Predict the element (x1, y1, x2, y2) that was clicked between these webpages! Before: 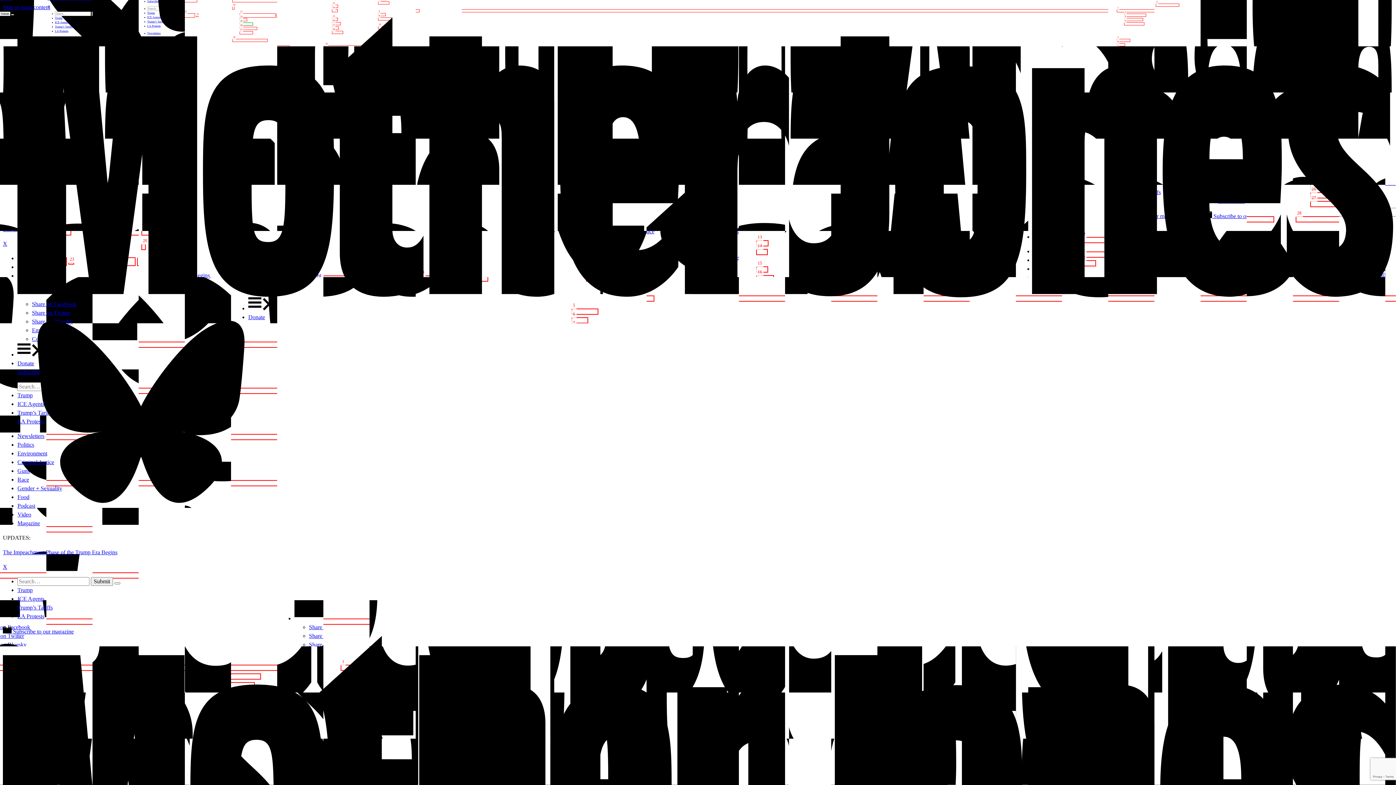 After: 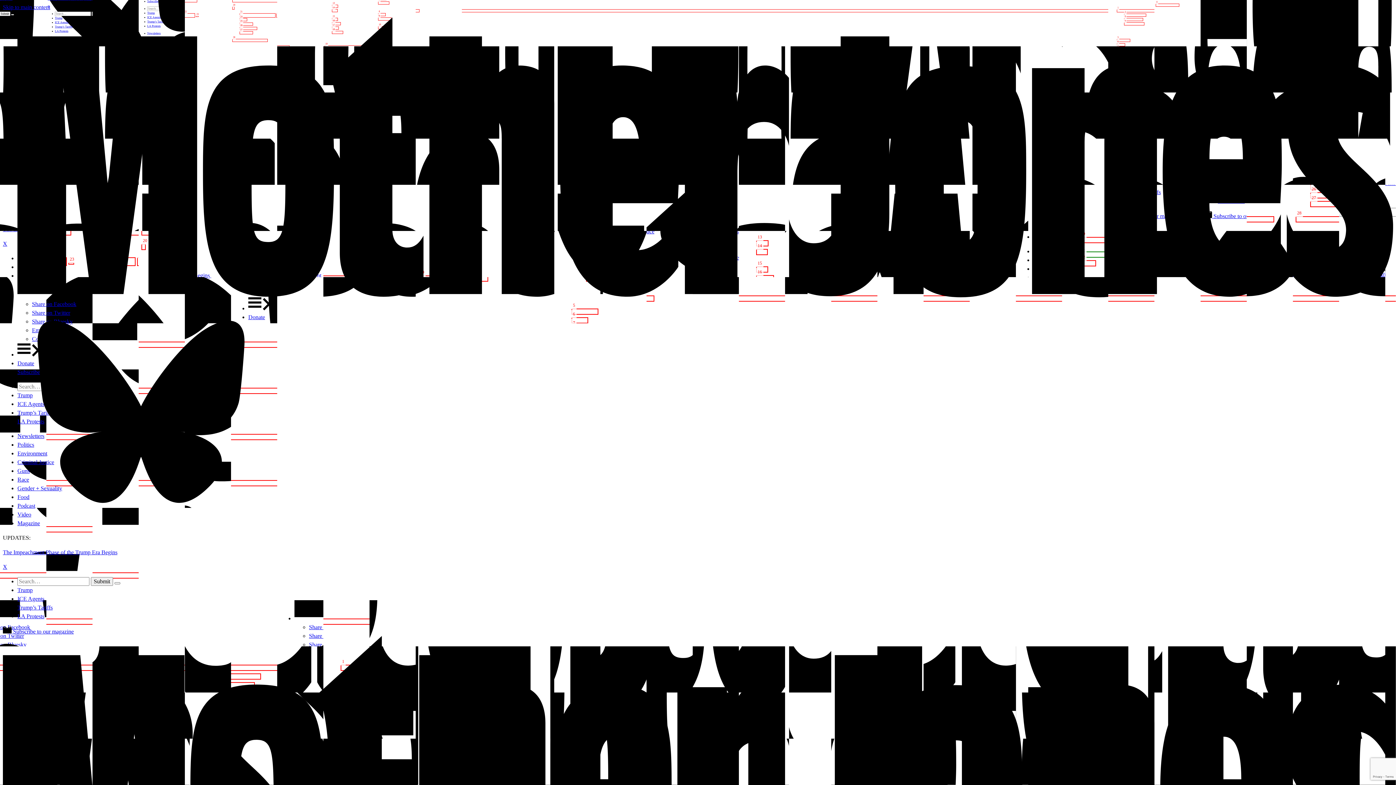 Action: bbox: (17, 596, 44, 602) label: ICE Agents